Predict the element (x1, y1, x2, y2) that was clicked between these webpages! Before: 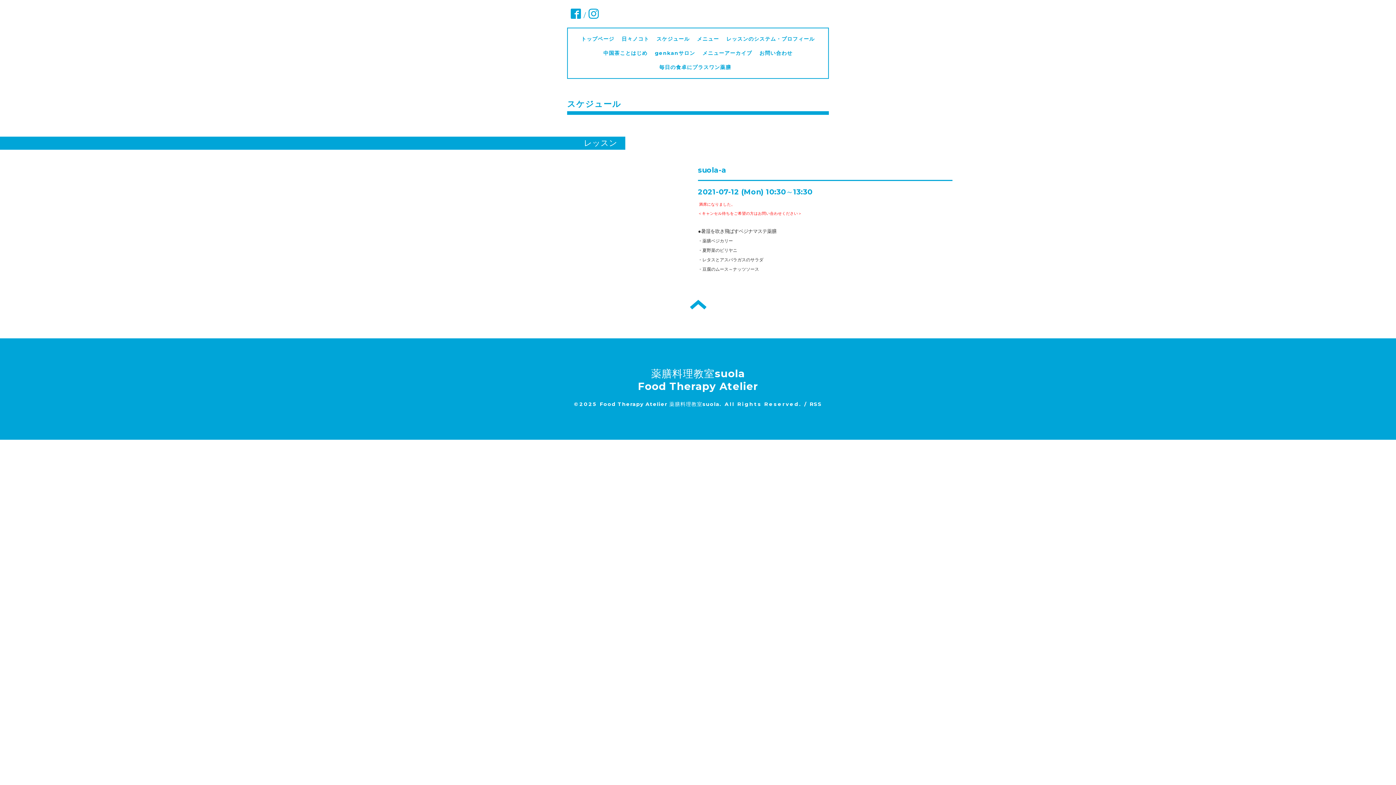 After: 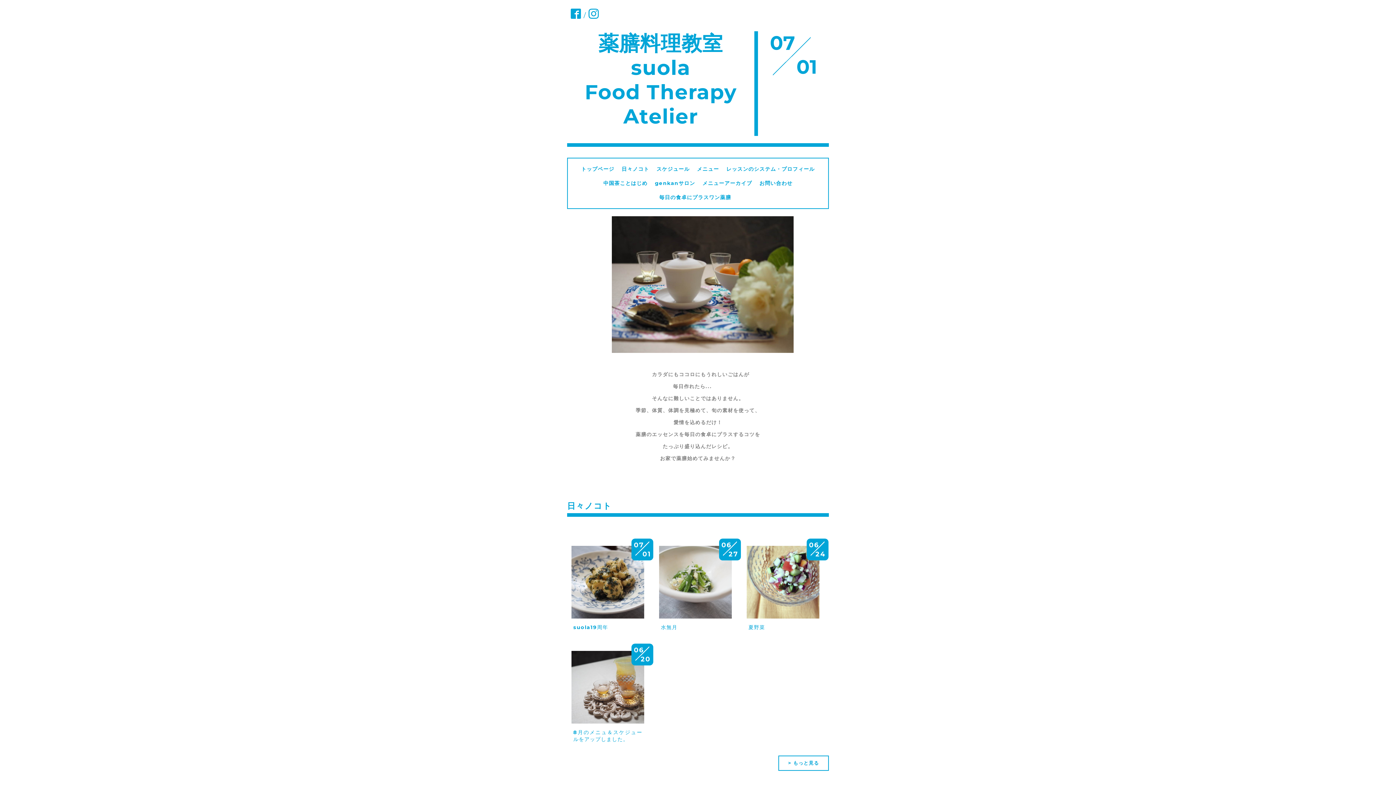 Action: bbox: (599, 401, 719, 407) label: Food Therapy Atelier 薬膳料理教室suola